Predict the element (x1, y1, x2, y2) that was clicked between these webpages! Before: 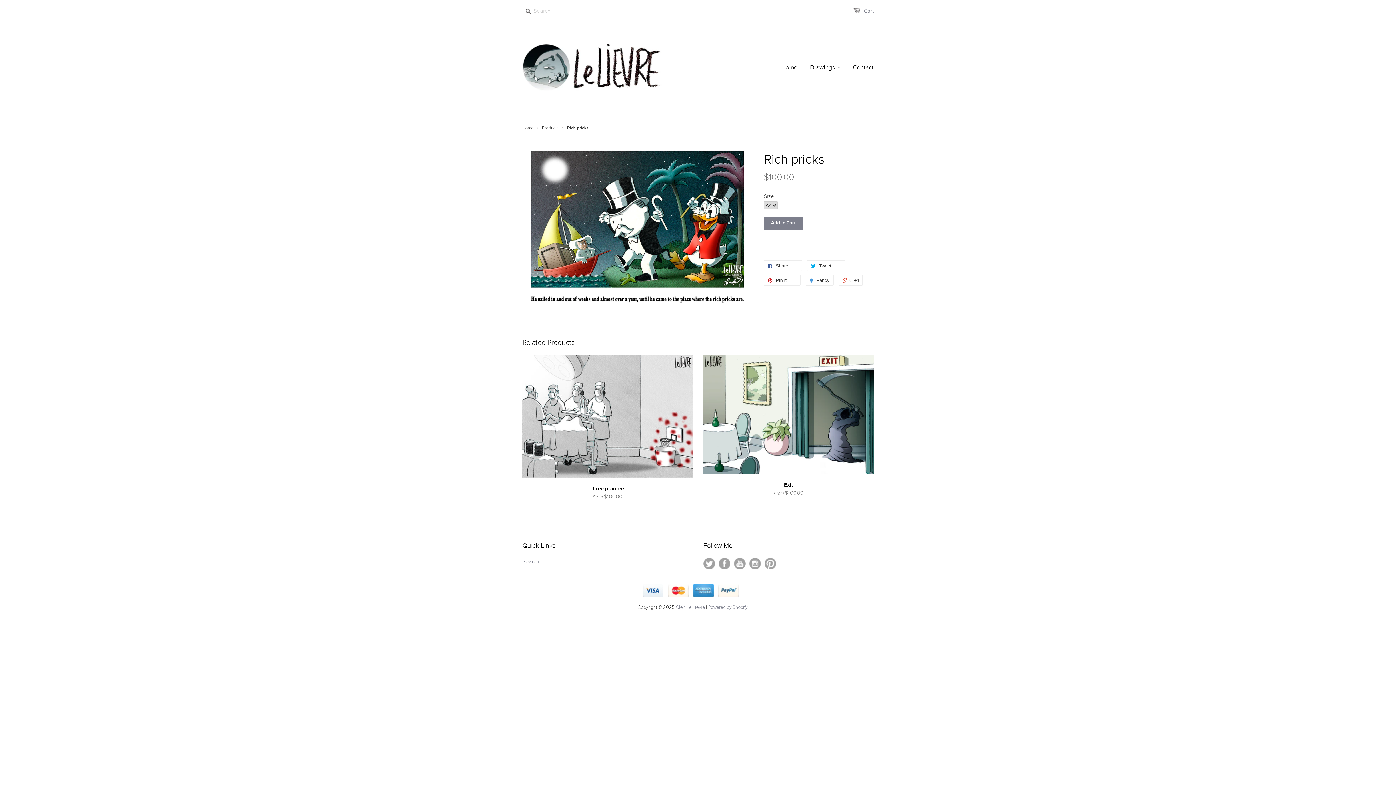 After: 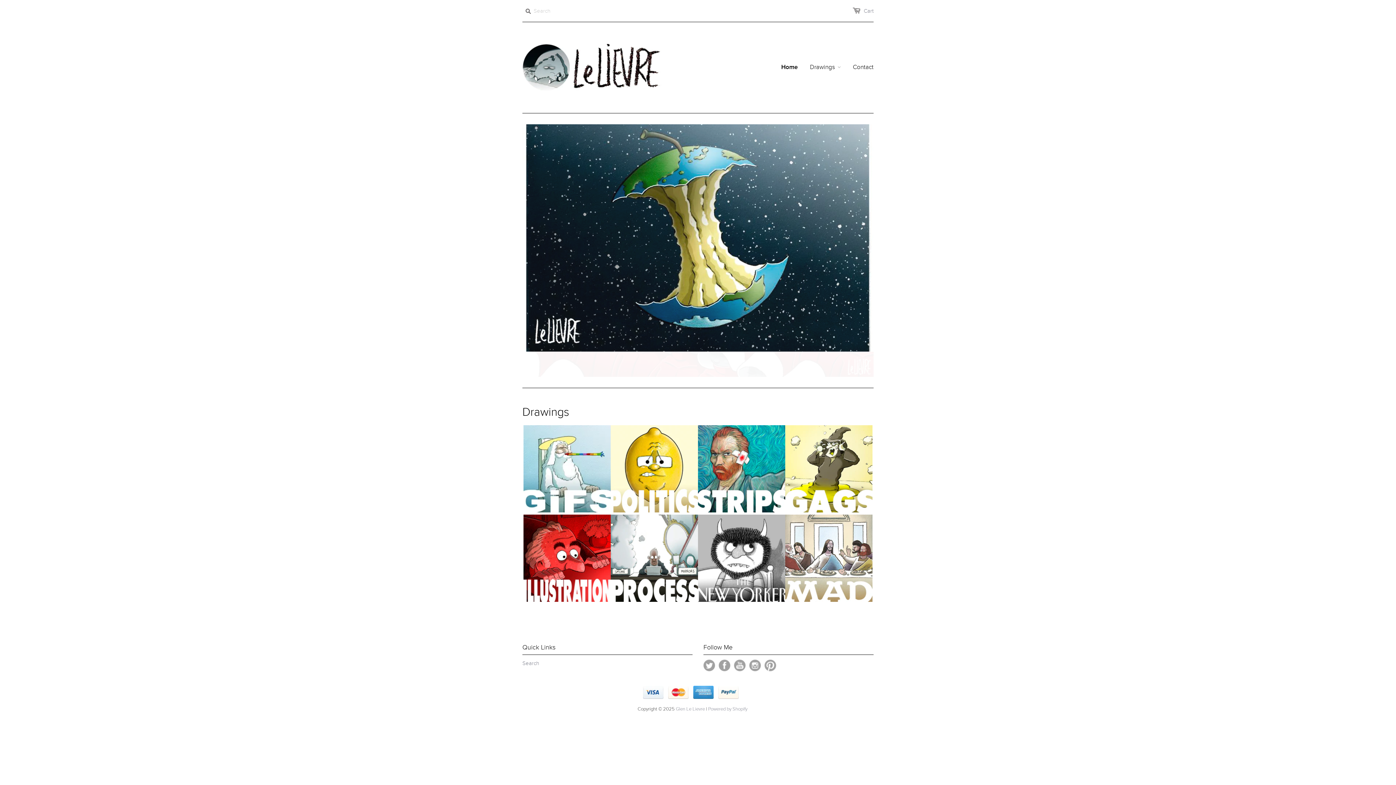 Action: label: Home bbox: (522, 125, 533, 130)